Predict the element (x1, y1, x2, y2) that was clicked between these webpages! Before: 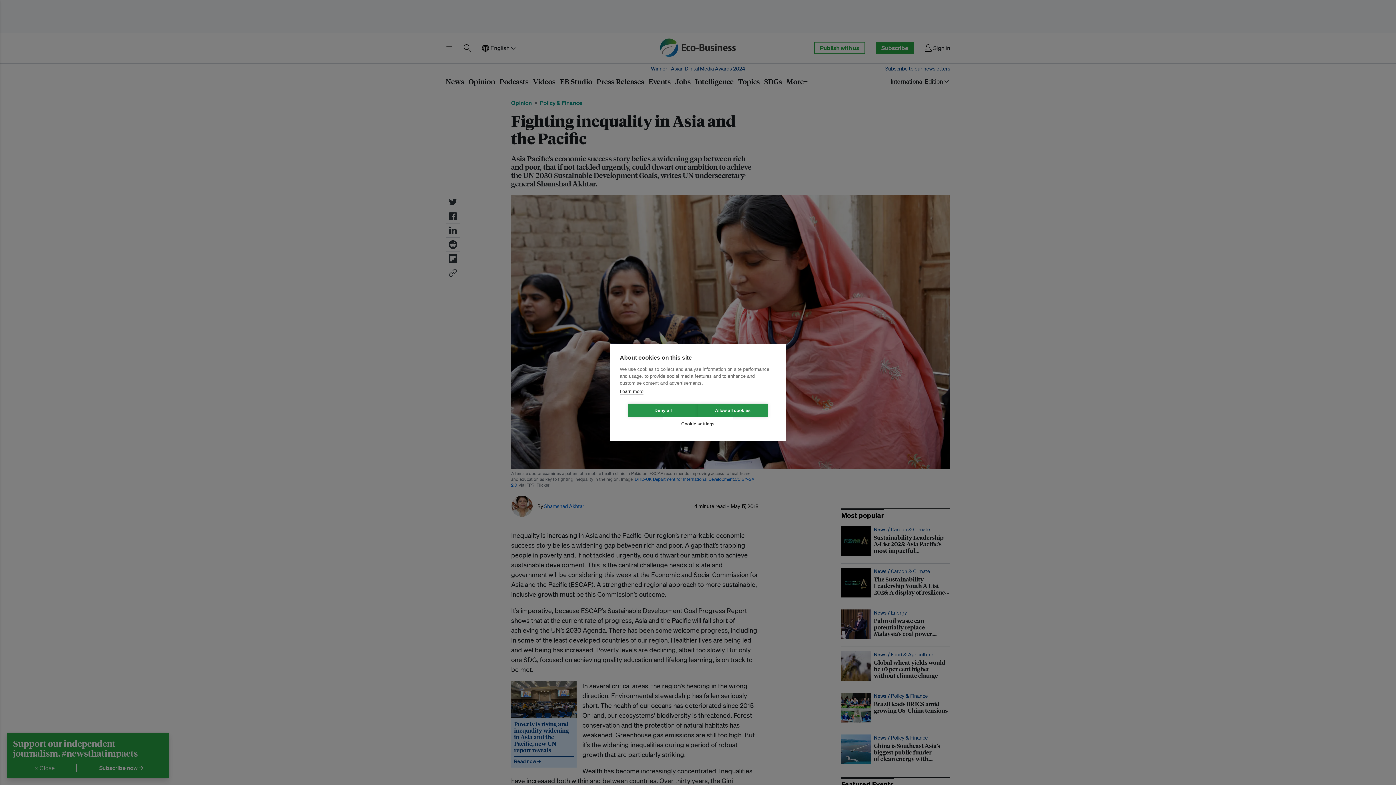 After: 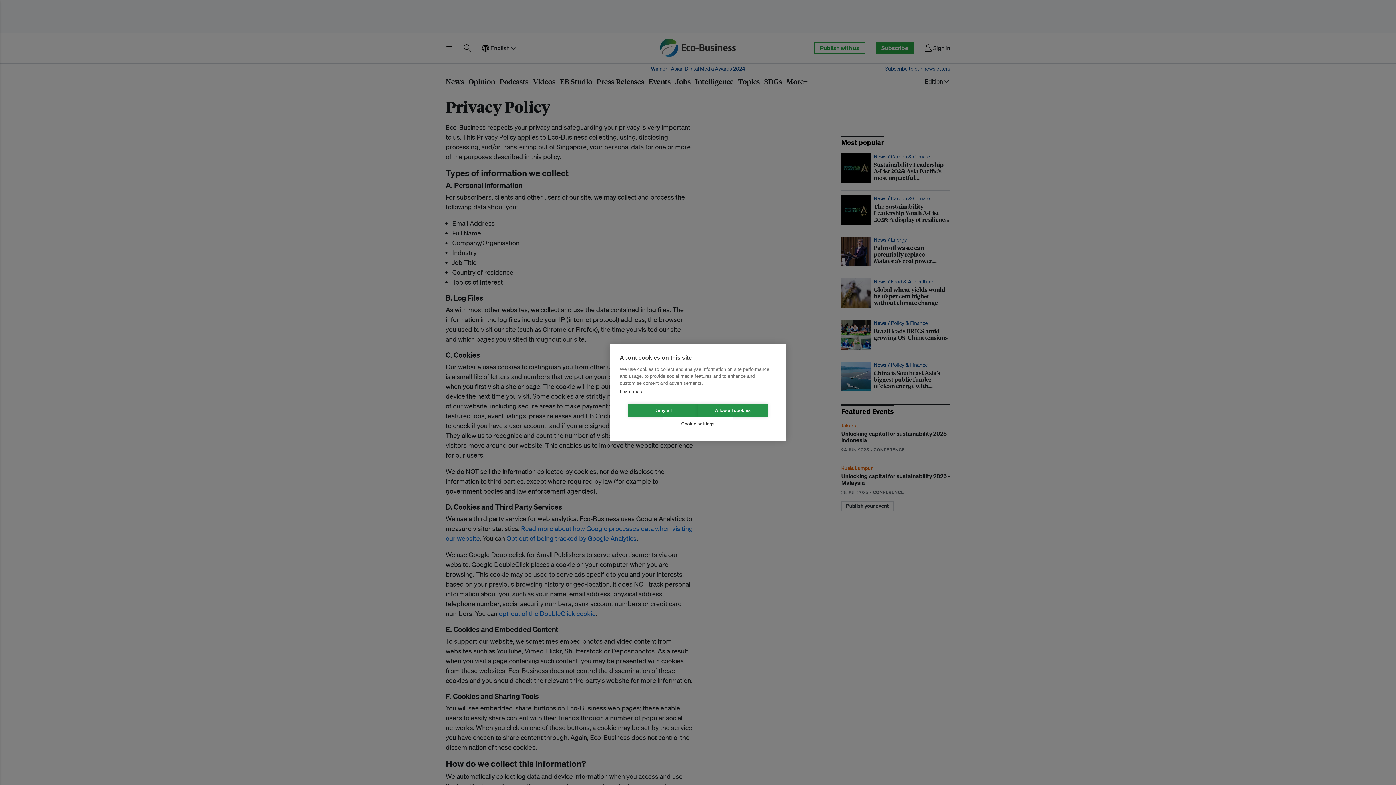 Action: label: Learn more bbox: (620, 388, 643, 394)